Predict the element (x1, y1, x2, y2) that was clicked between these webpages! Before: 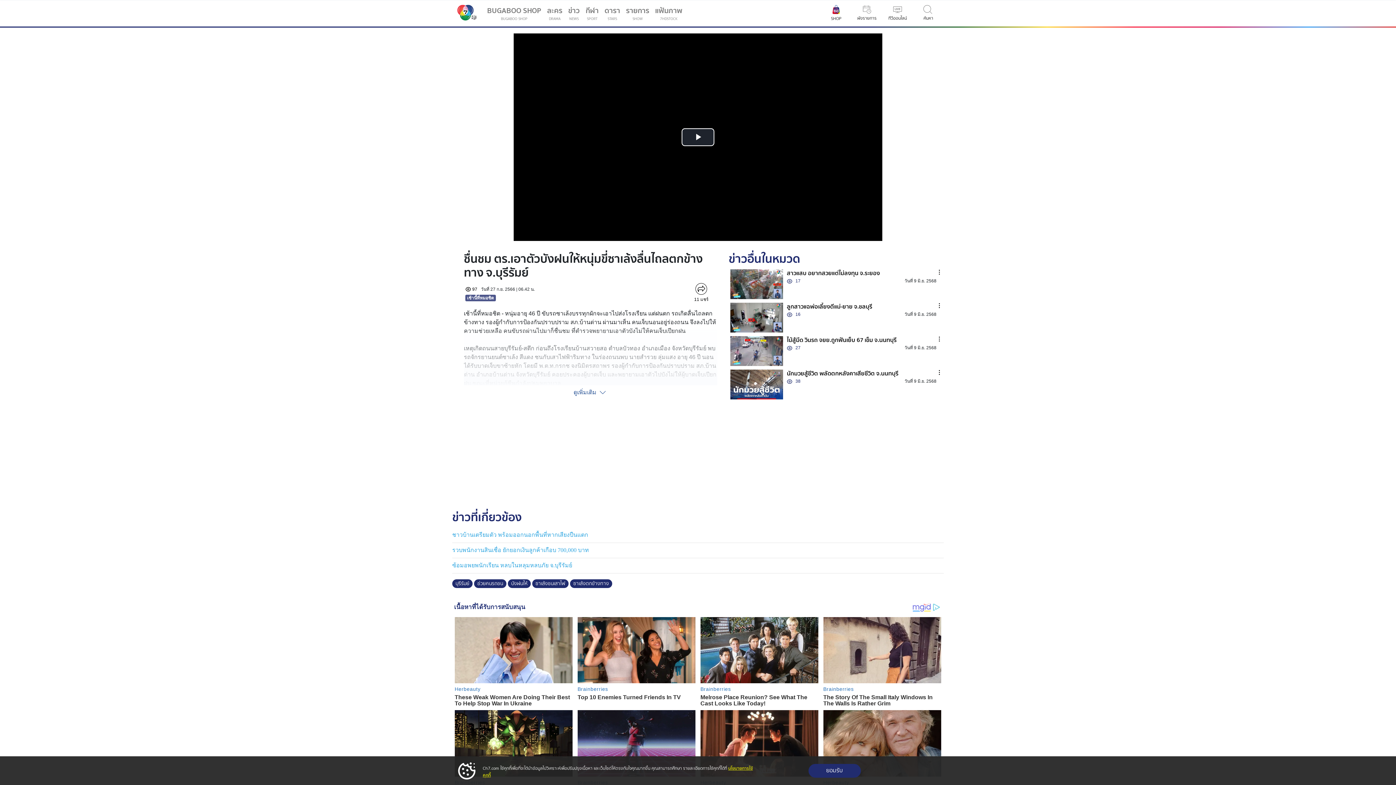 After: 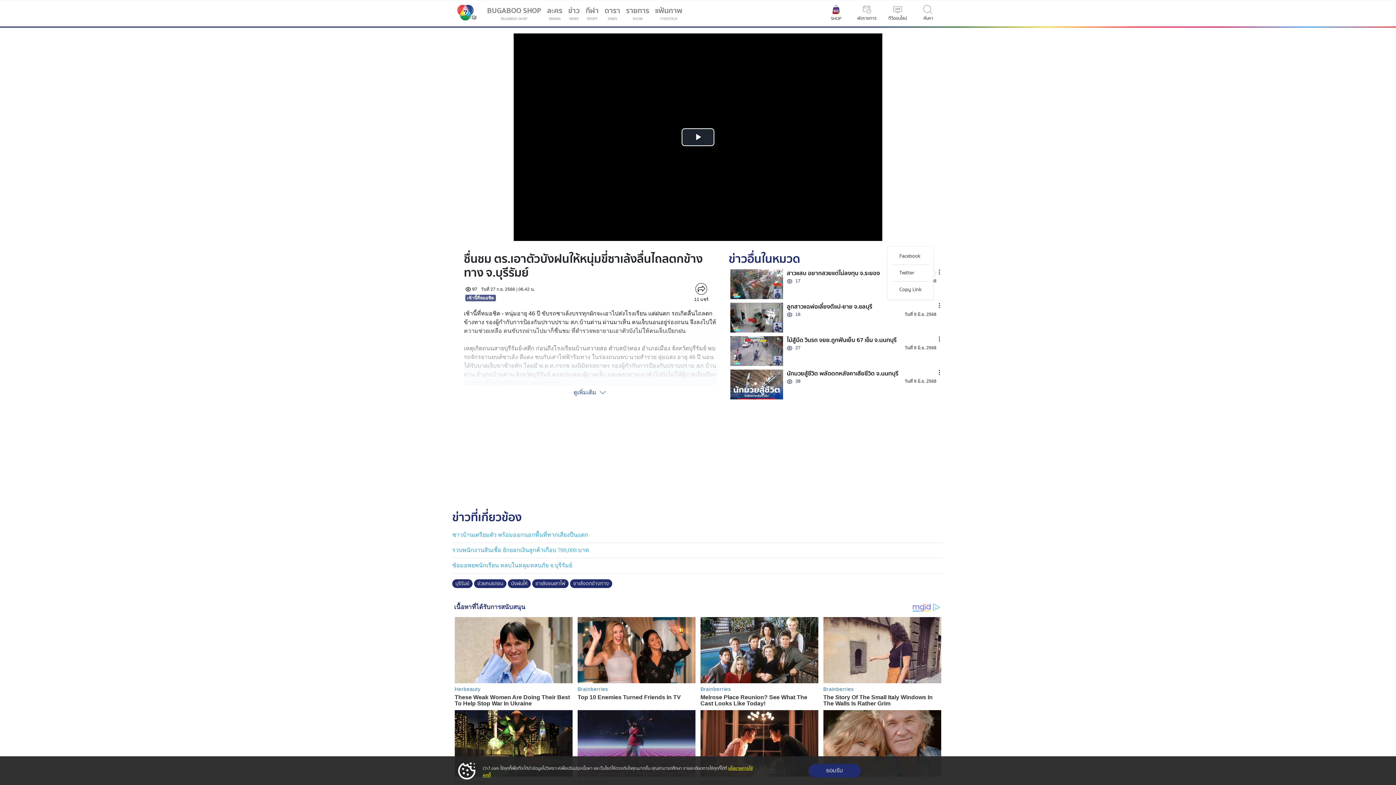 Action: bbox: (936, 270, 942, 276)